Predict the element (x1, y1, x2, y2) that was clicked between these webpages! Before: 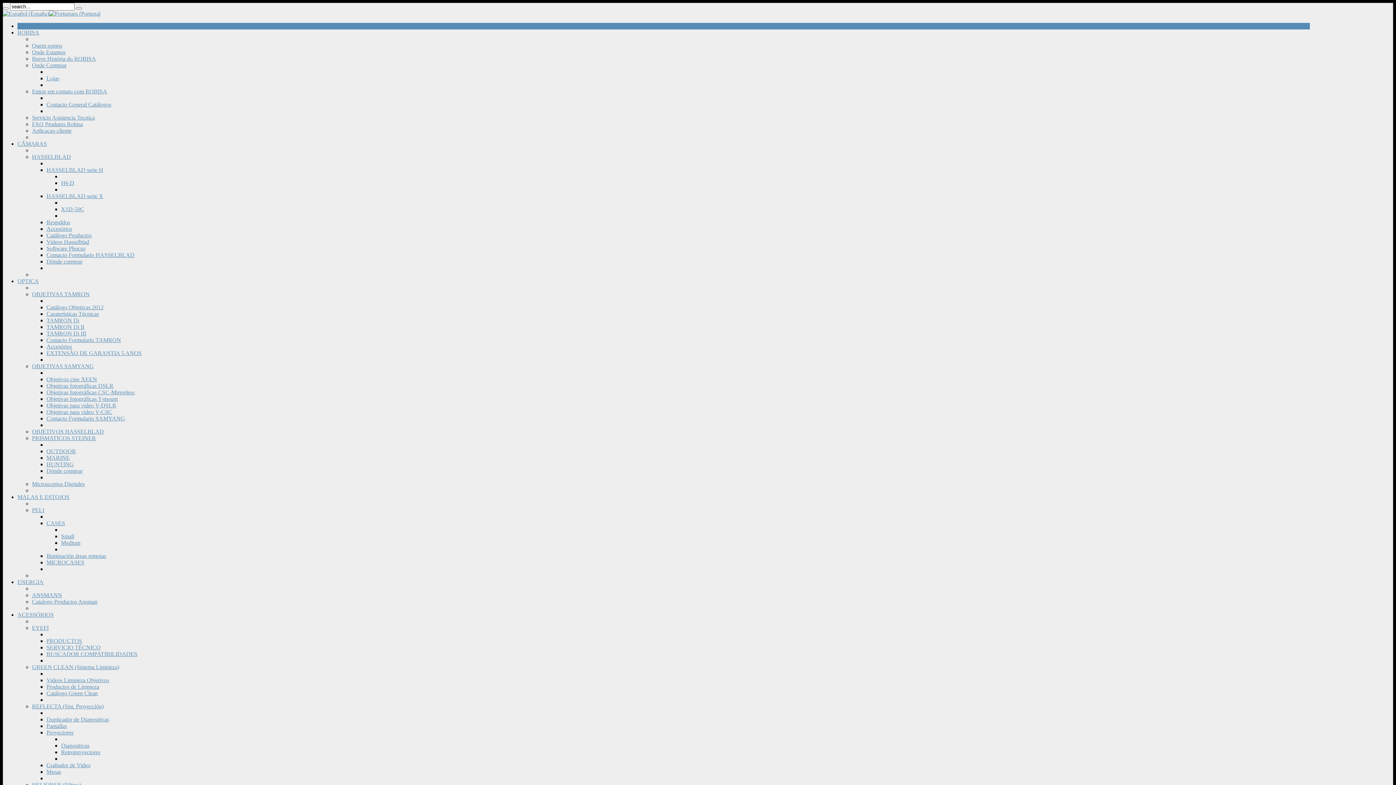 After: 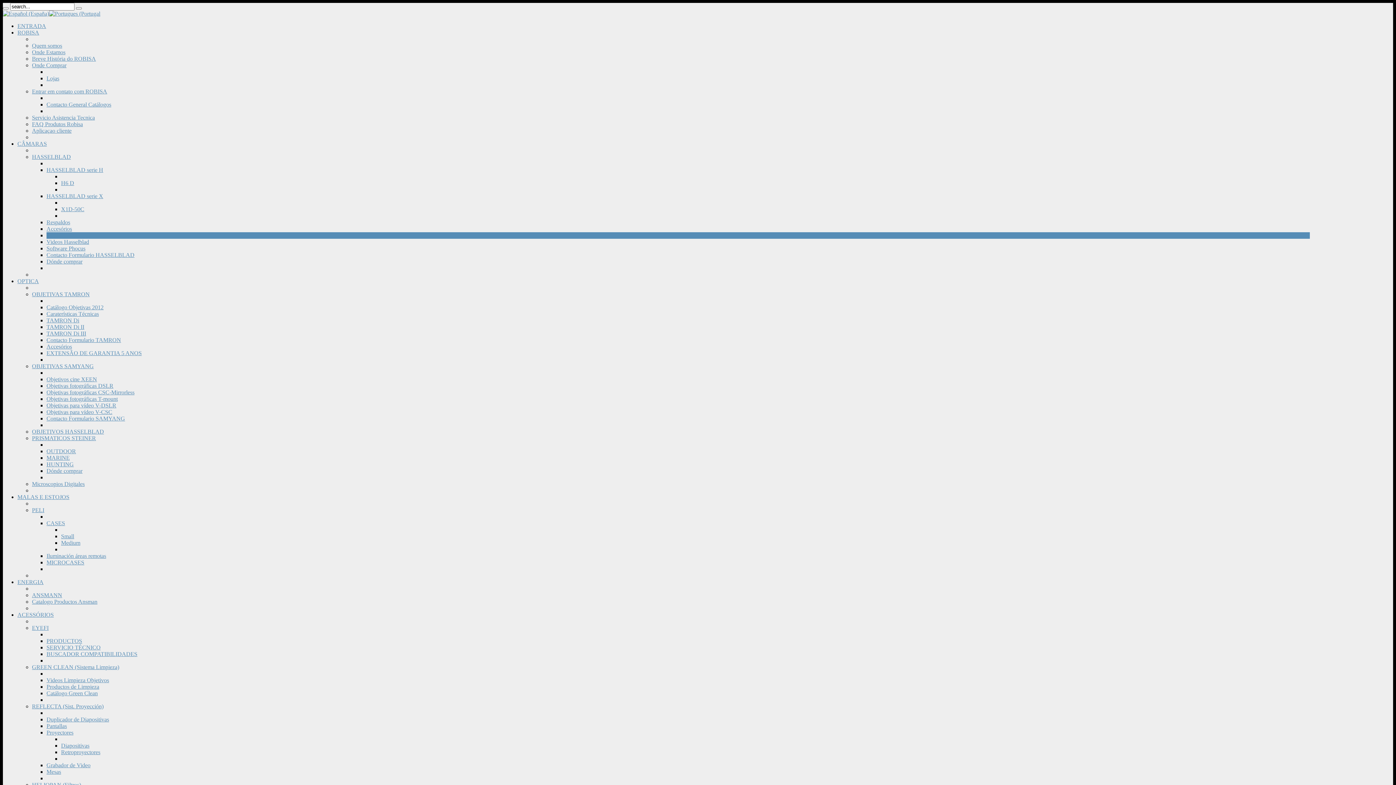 Action: label: Catálogo Productos bbox: (46, 232, 91, 238)